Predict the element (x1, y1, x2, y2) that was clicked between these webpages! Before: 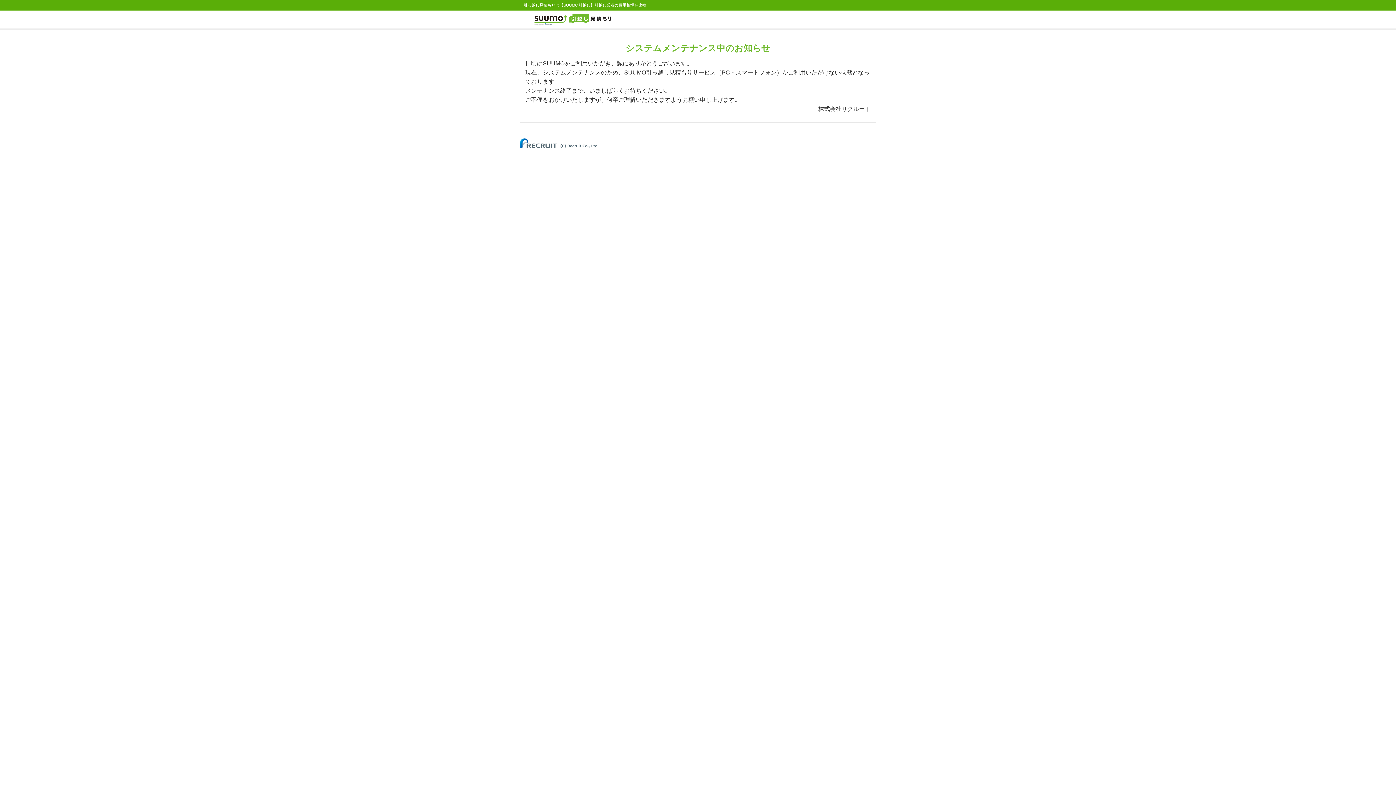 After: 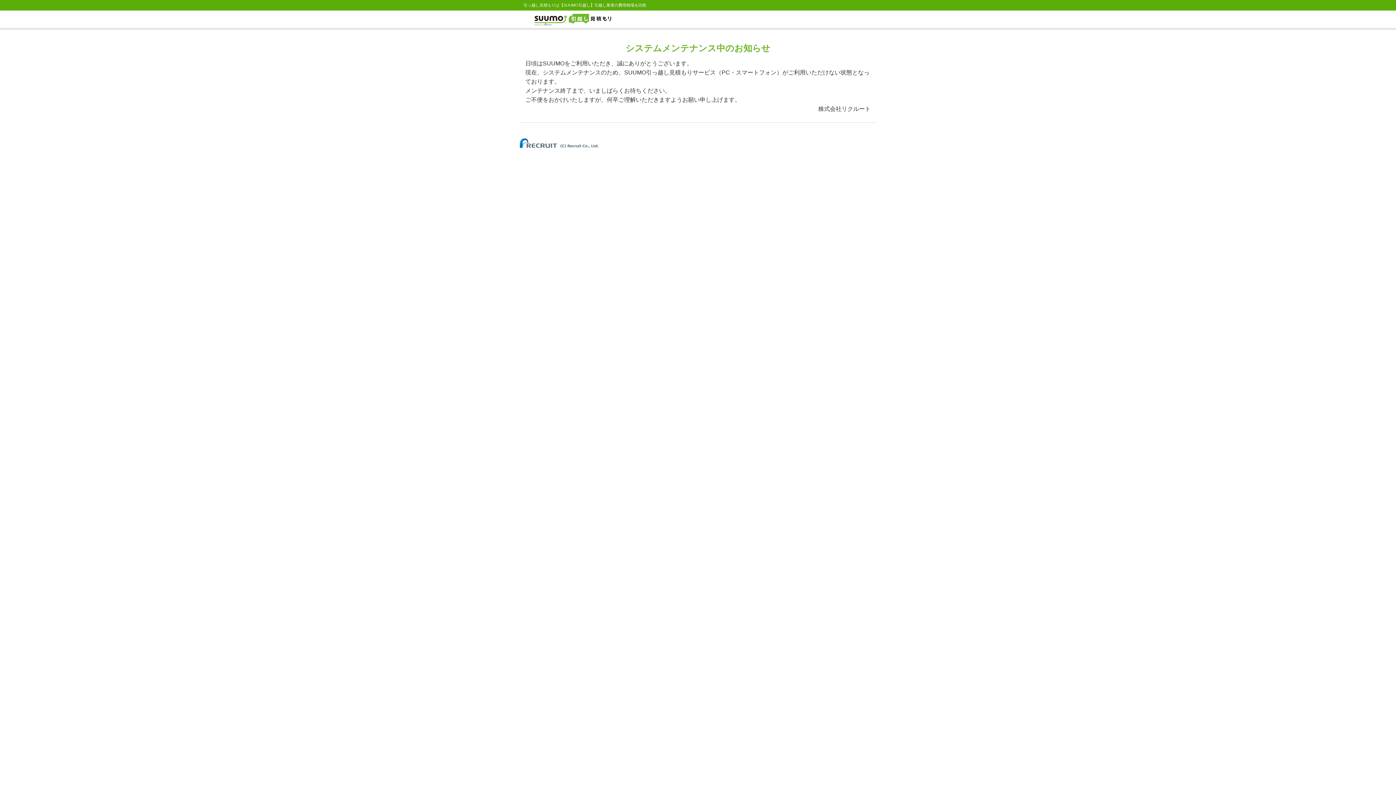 Action: bbox: (520, 140, 598, 144)